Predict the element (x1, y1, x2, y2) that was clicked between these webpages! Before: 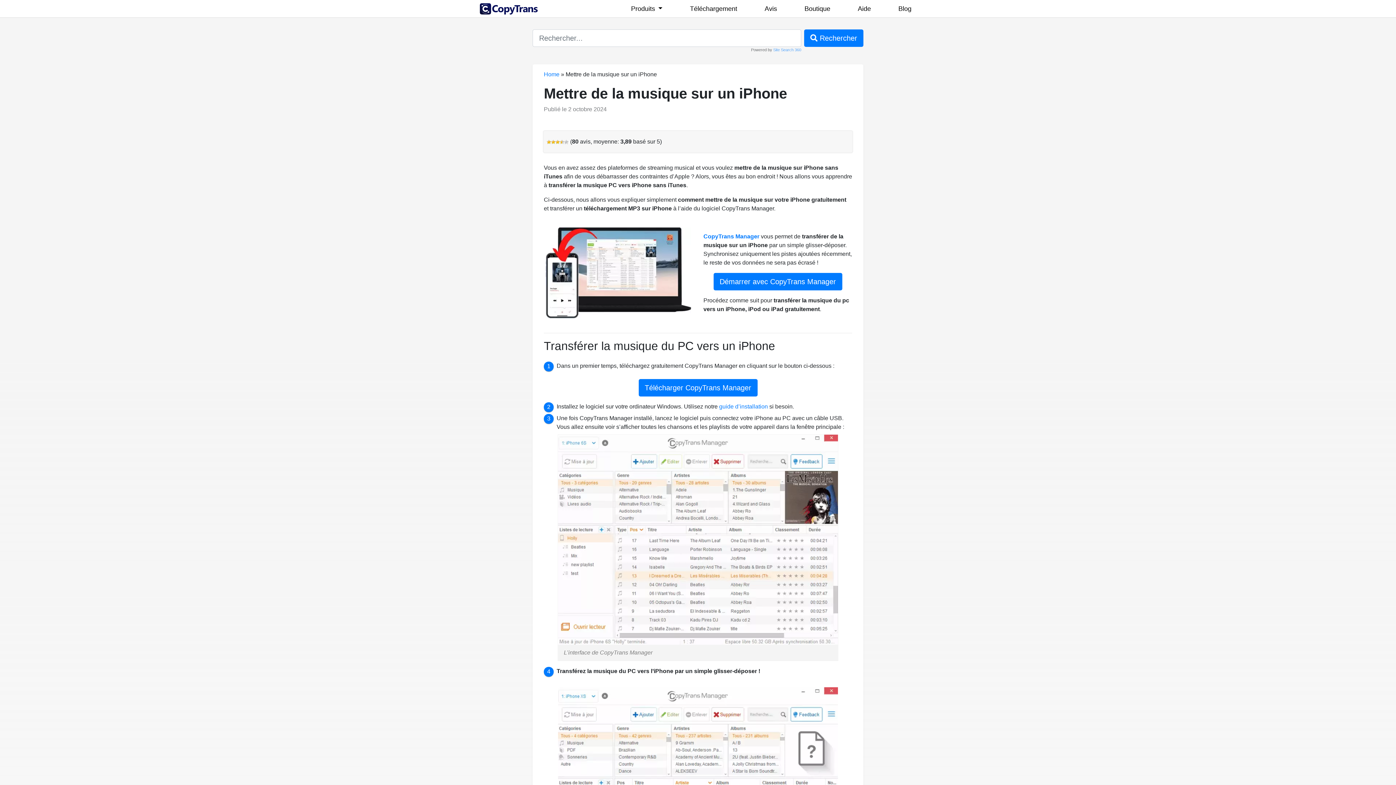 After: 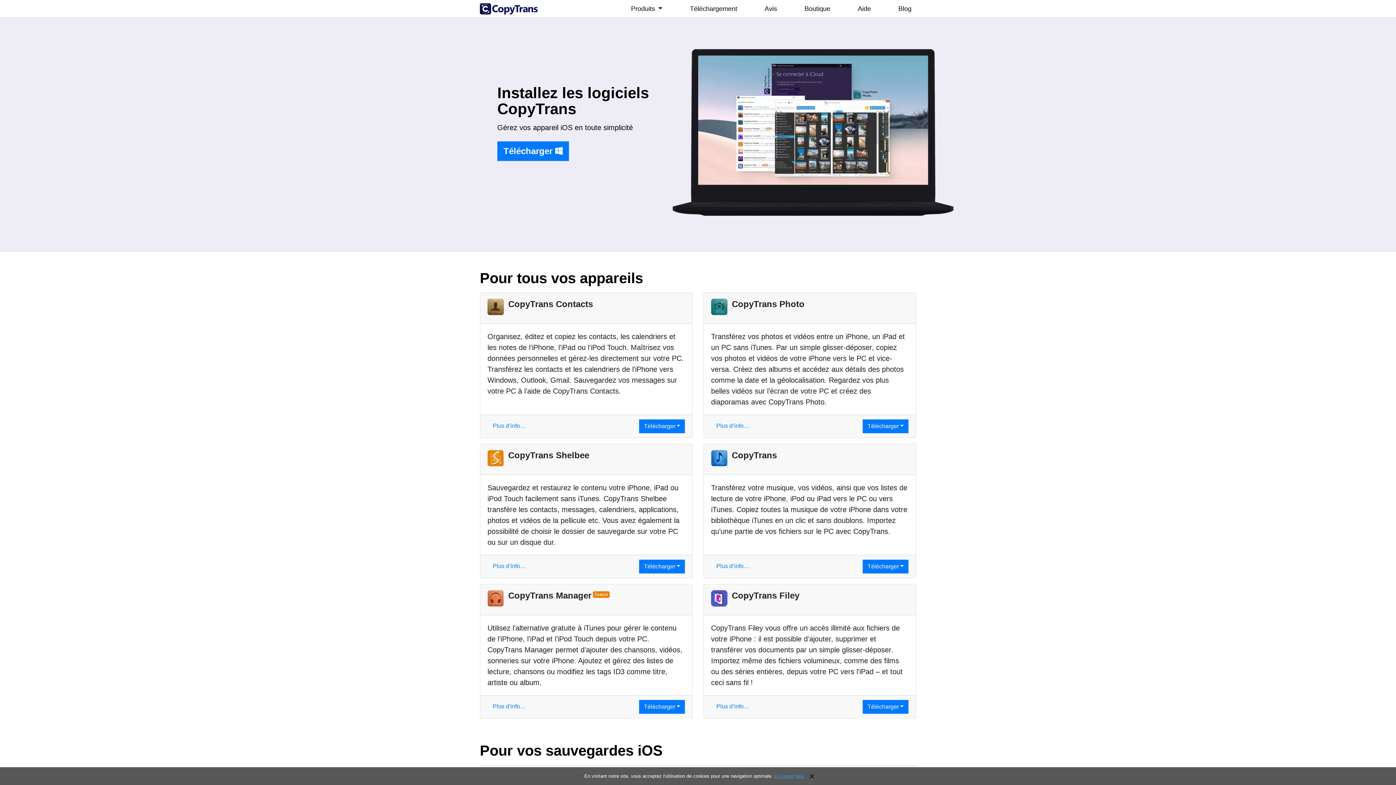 Action: bbox: (685, 1, 742, 16) label: Téléchargement